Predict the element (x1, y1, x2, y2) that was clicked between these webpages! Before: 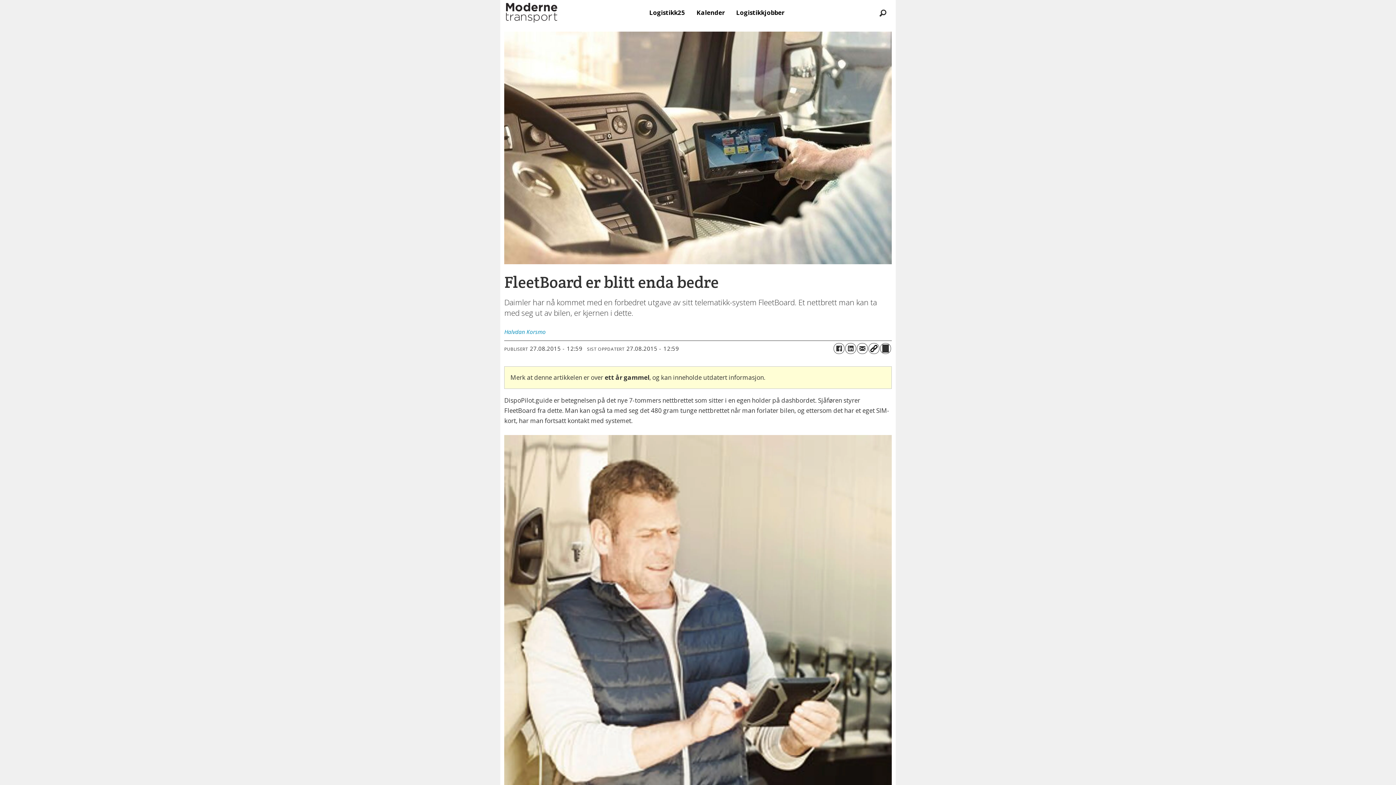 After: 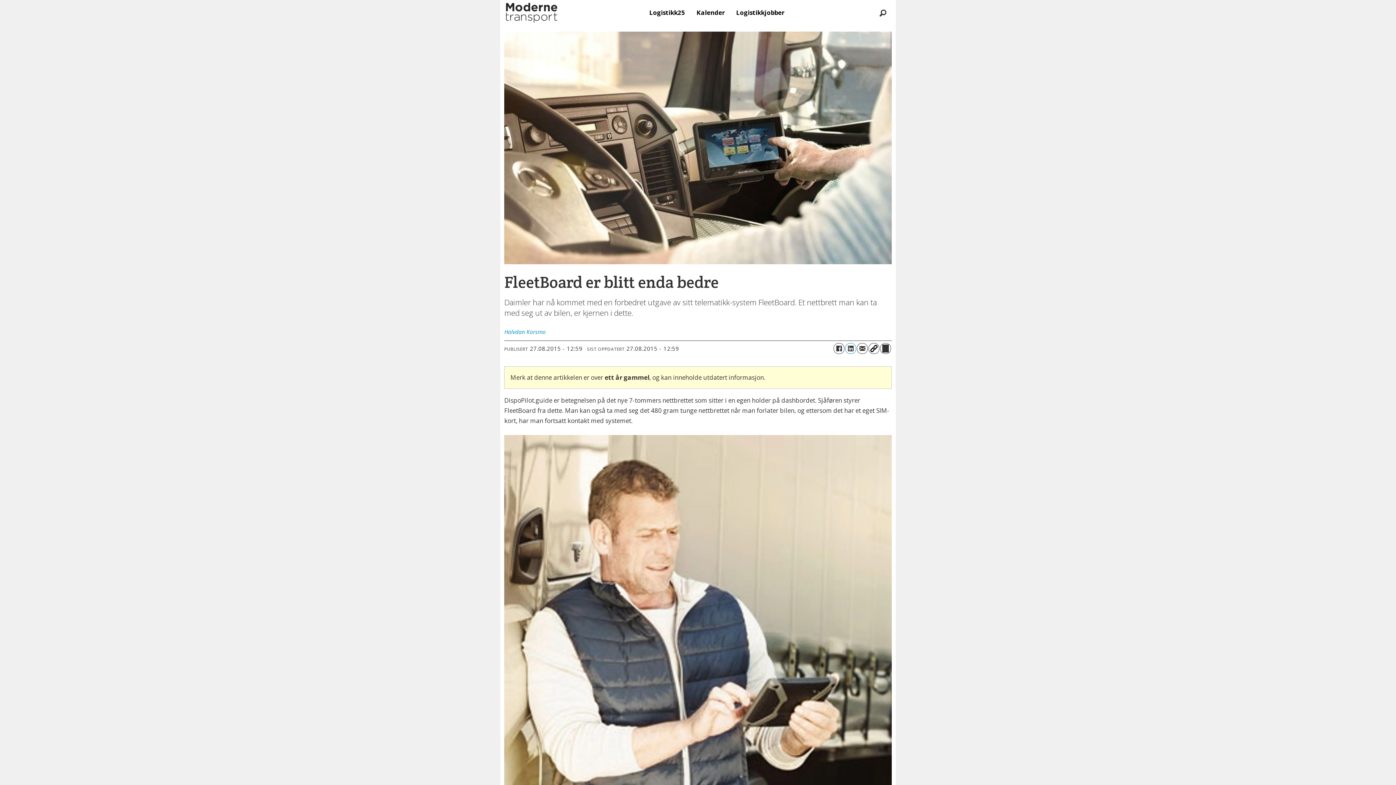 Action: bbox: (845, 343, 856, 354) label: Del på LinkedIn